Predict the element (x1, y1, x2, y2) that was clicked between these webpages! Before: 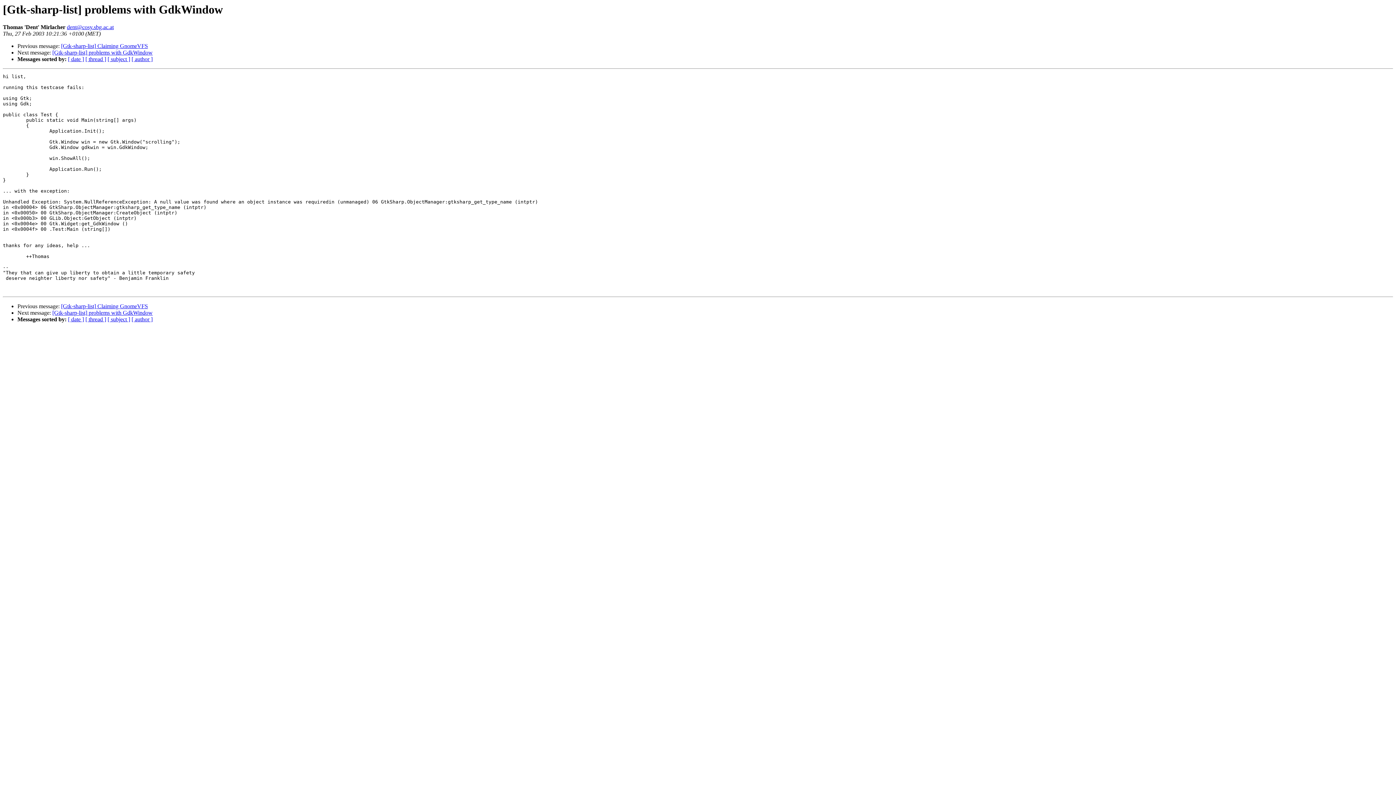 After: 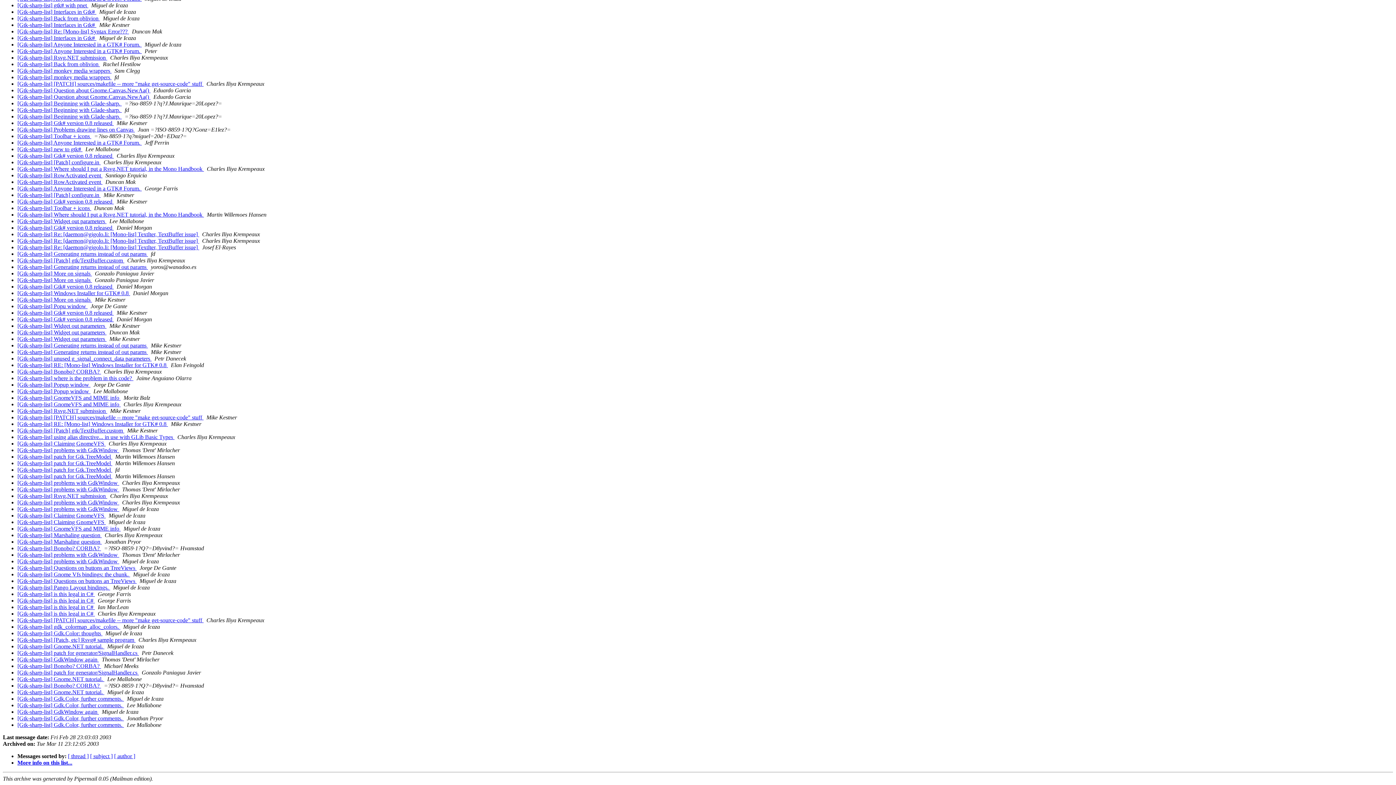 Action: bbox: (68, 56, 84, 62) label: [ date ]